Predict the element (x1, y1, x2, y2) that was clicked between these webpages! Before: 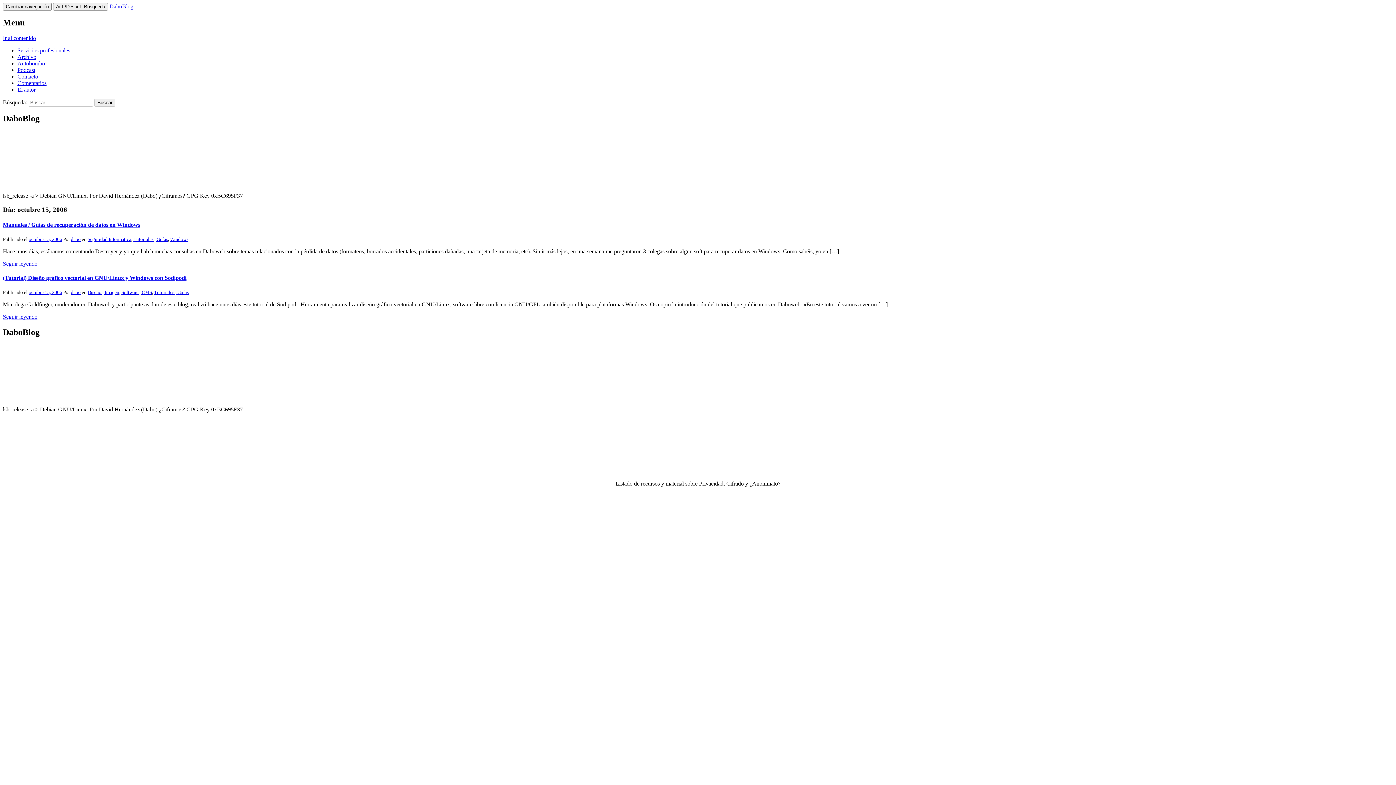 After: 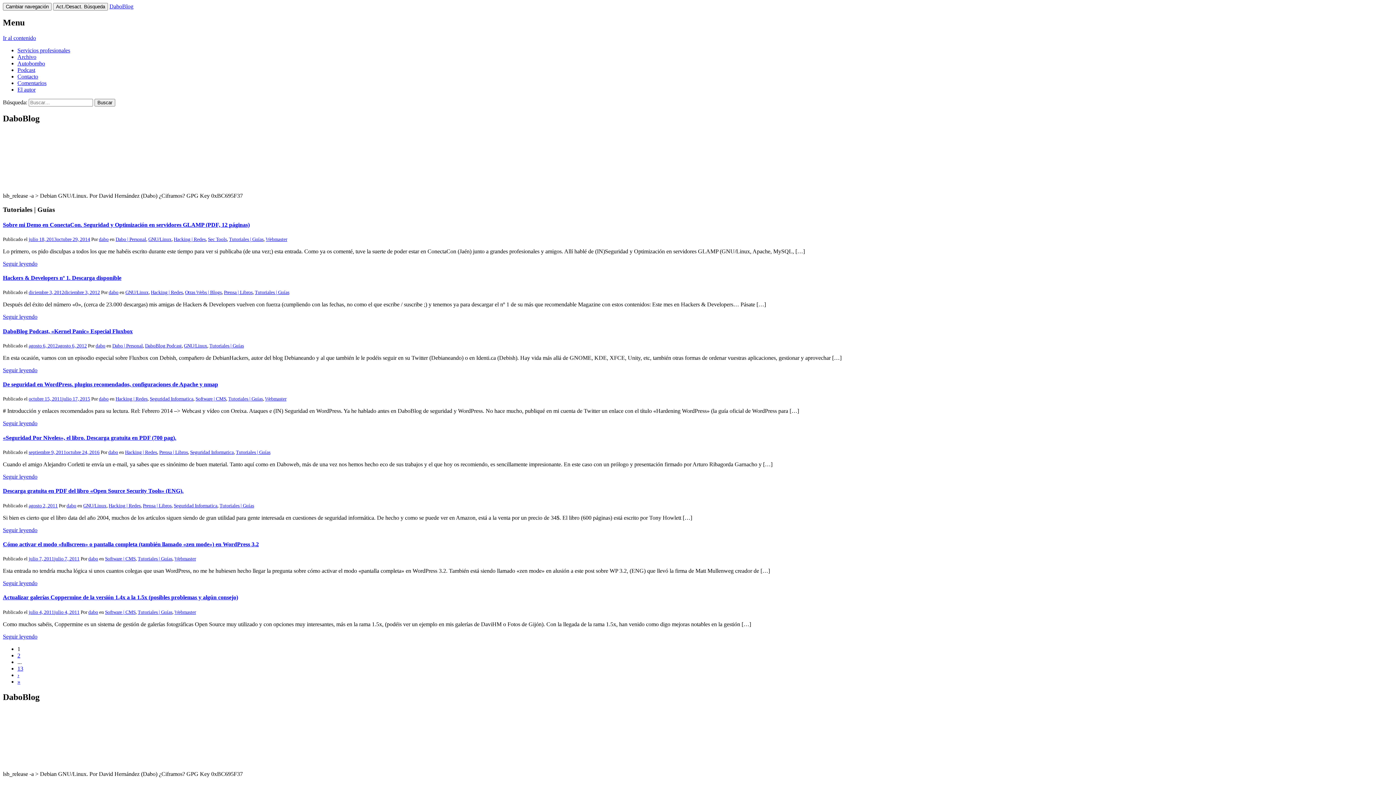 Action: bbox: (133, 236, 168, 242) label: Tutoriales | Guías